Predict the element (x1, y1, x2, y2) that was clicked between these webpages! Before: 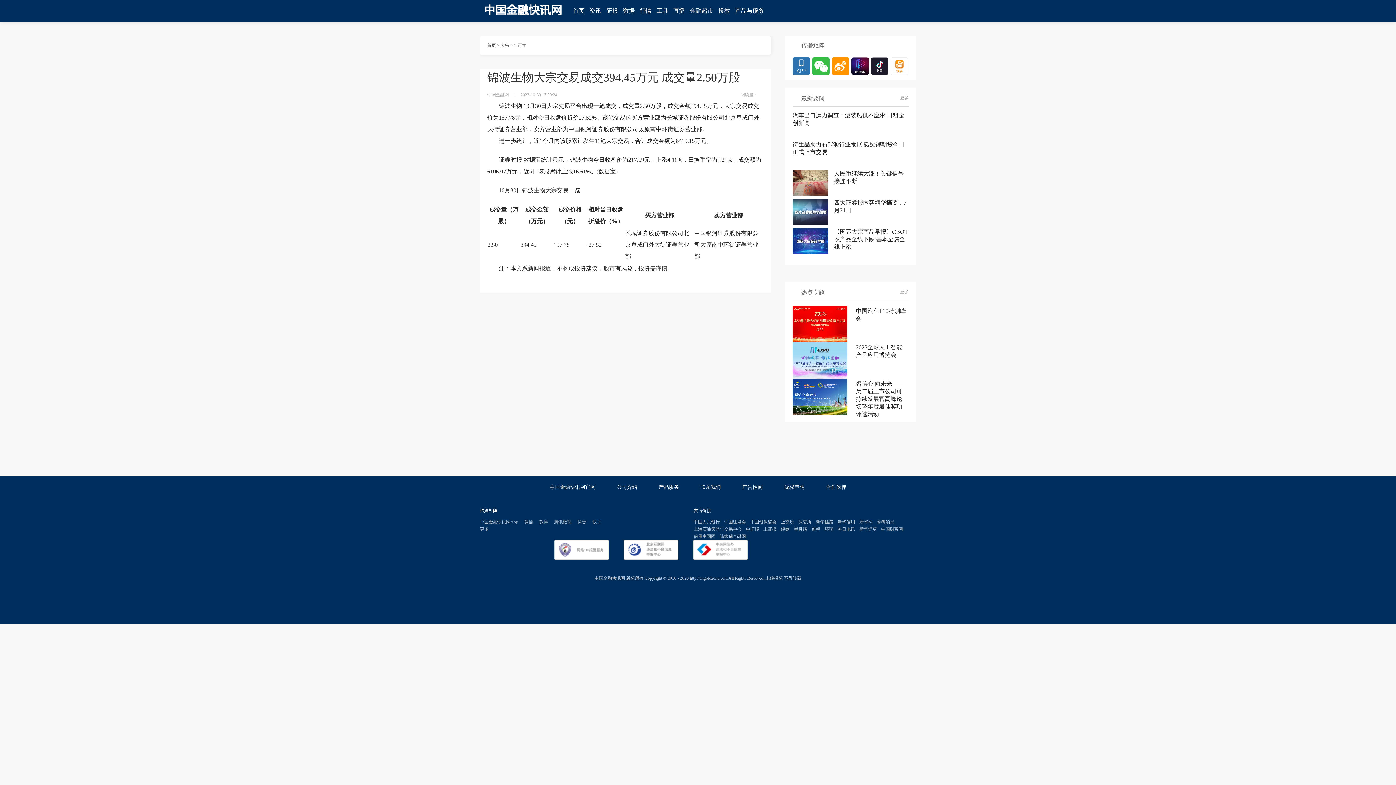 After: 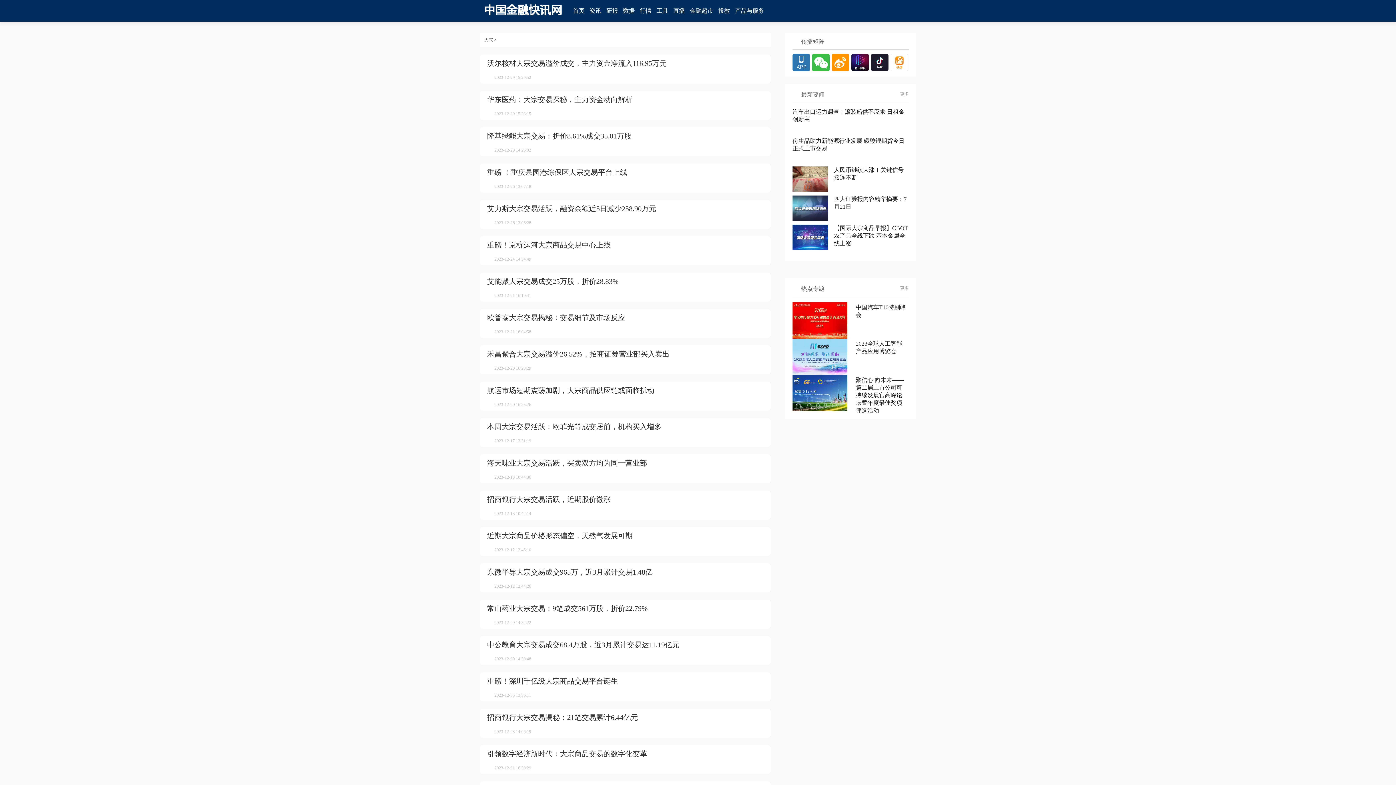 Action: bbox: (500, 42, 509, 48) label: 大宗